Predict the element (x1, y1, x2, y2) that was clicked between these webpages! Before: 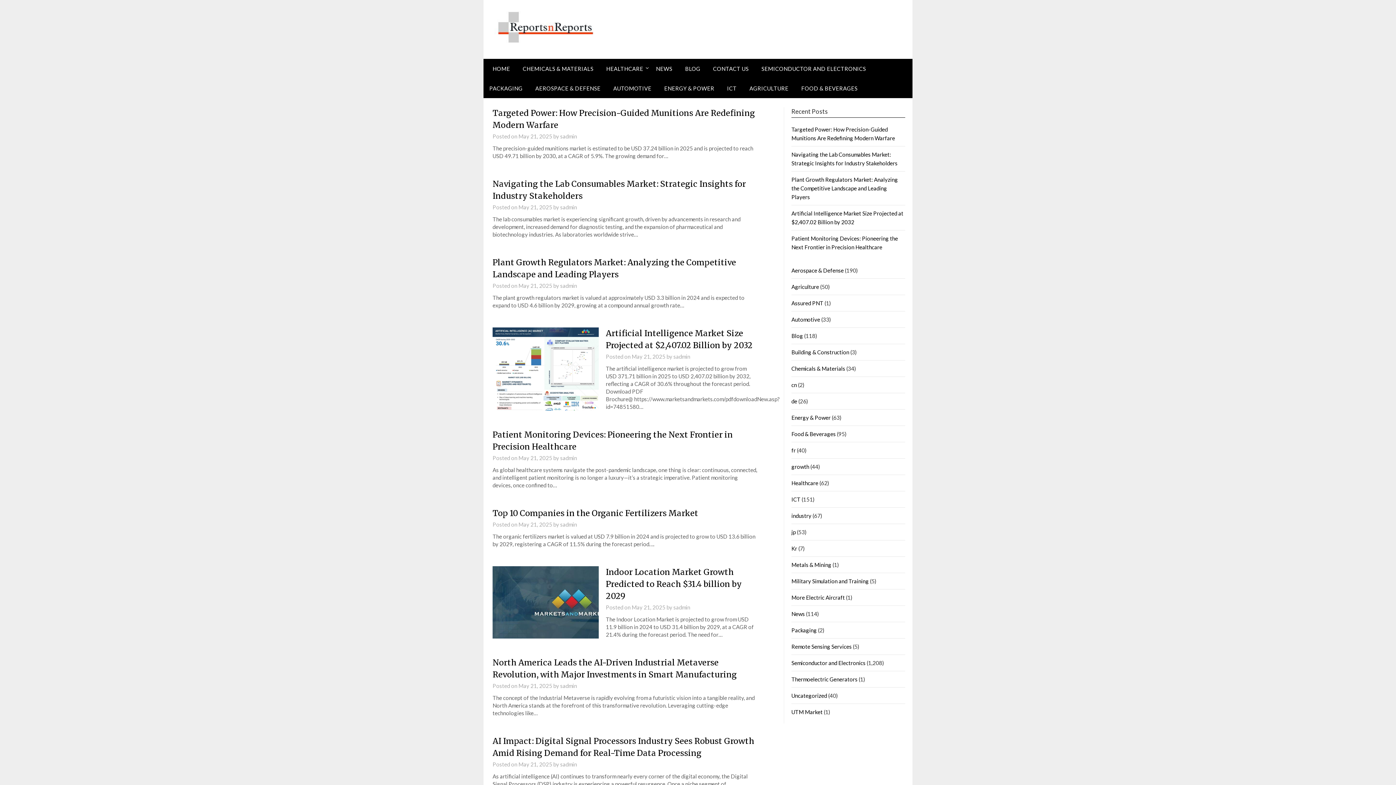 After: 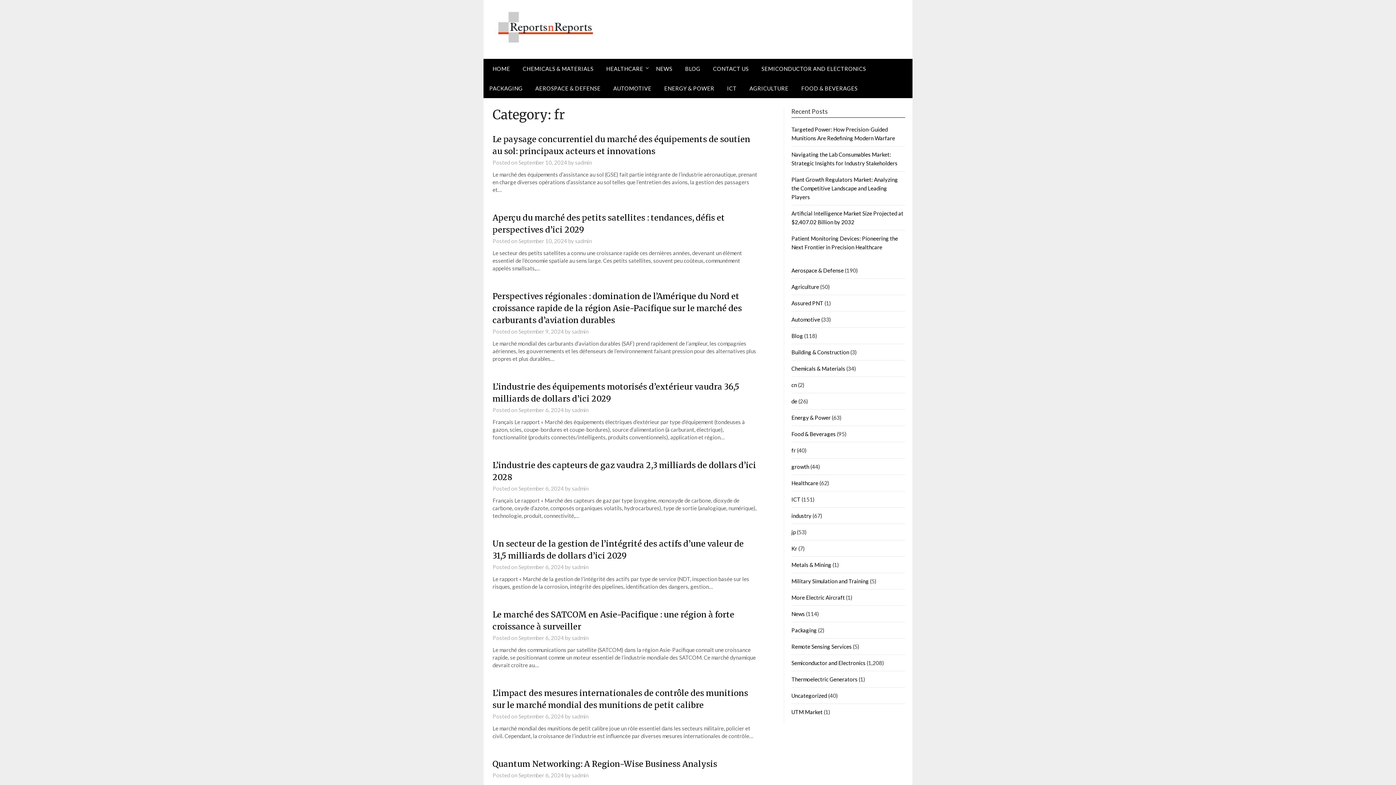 Action: bbox: (791, 447, 795, 453) label: fr